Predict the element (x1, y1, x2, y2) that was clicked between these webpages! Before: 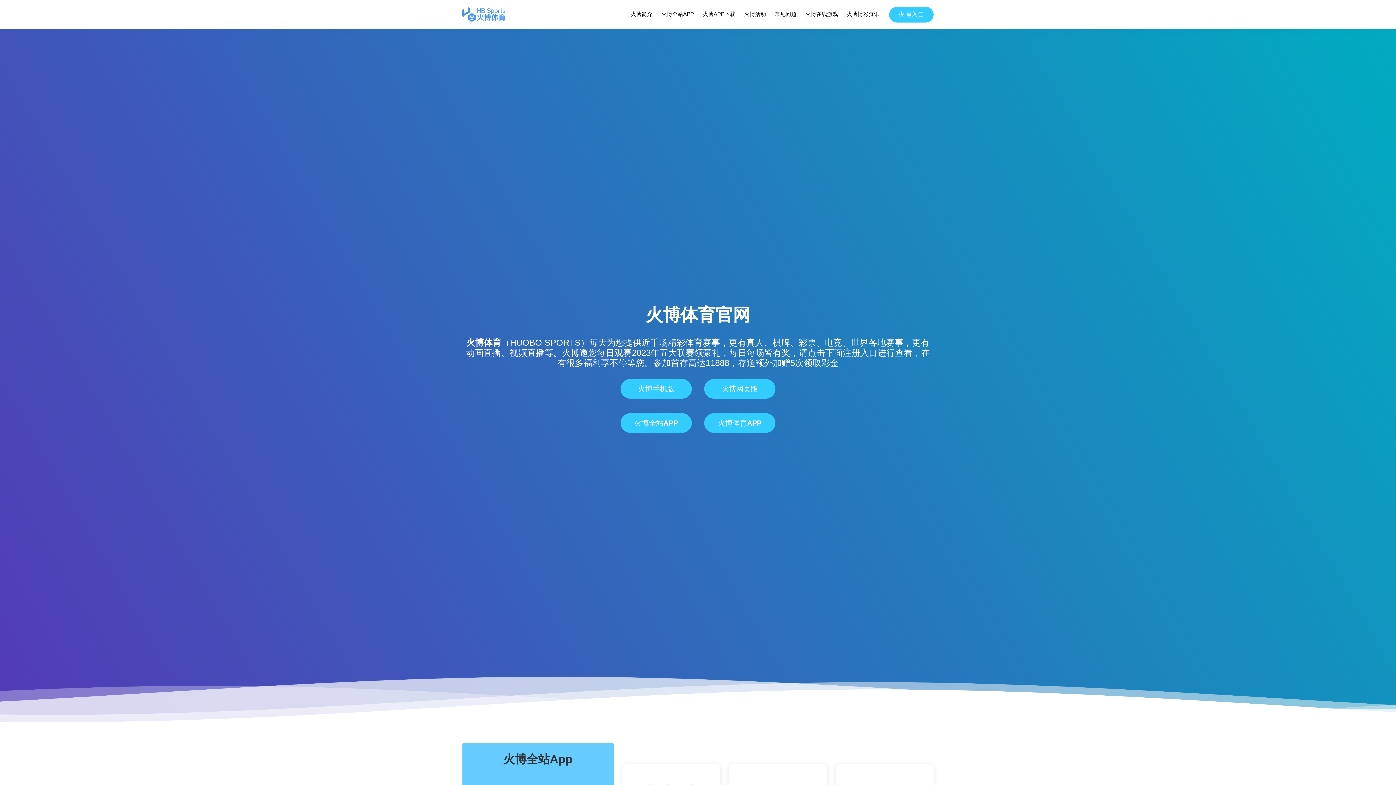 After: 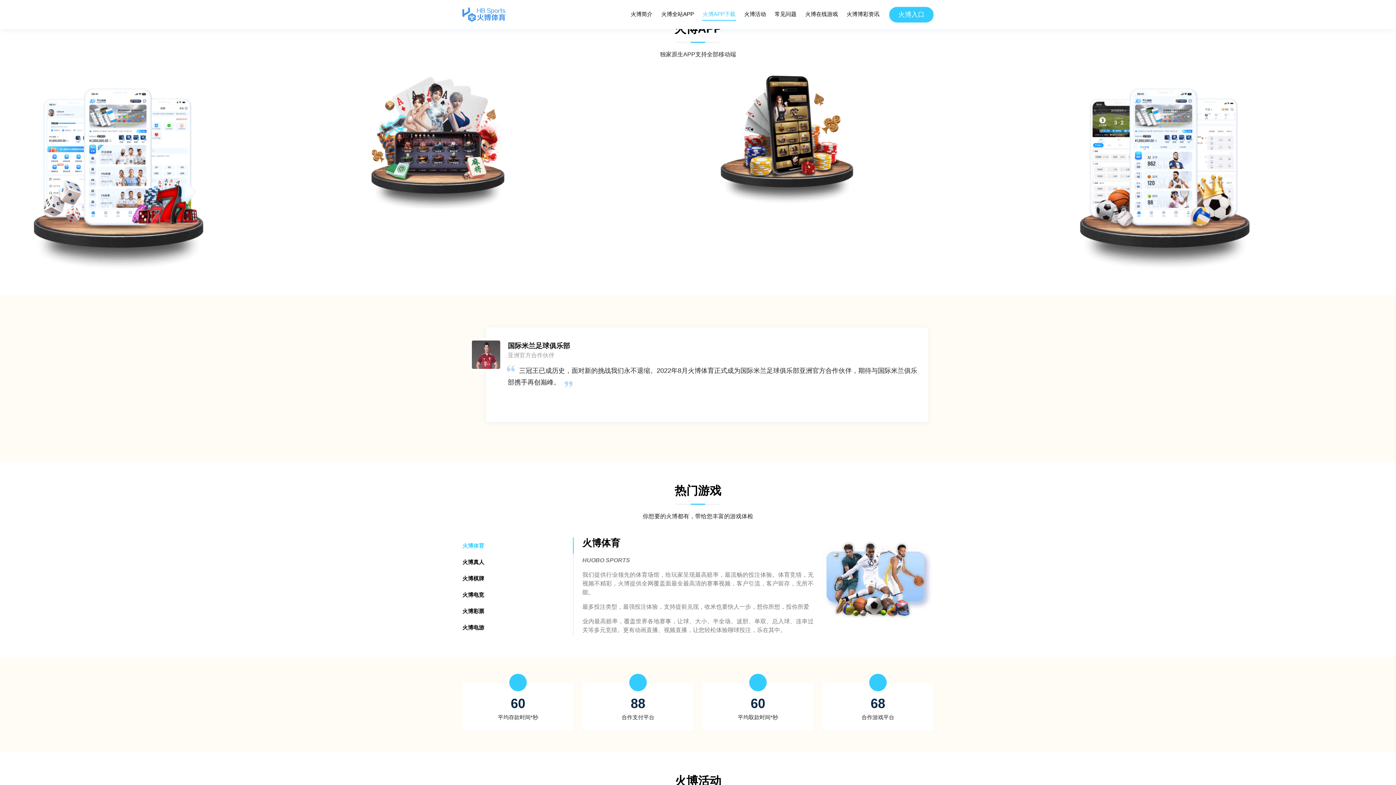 Action: bbox: (702, 8, 736, 20) label: 火博APP下载